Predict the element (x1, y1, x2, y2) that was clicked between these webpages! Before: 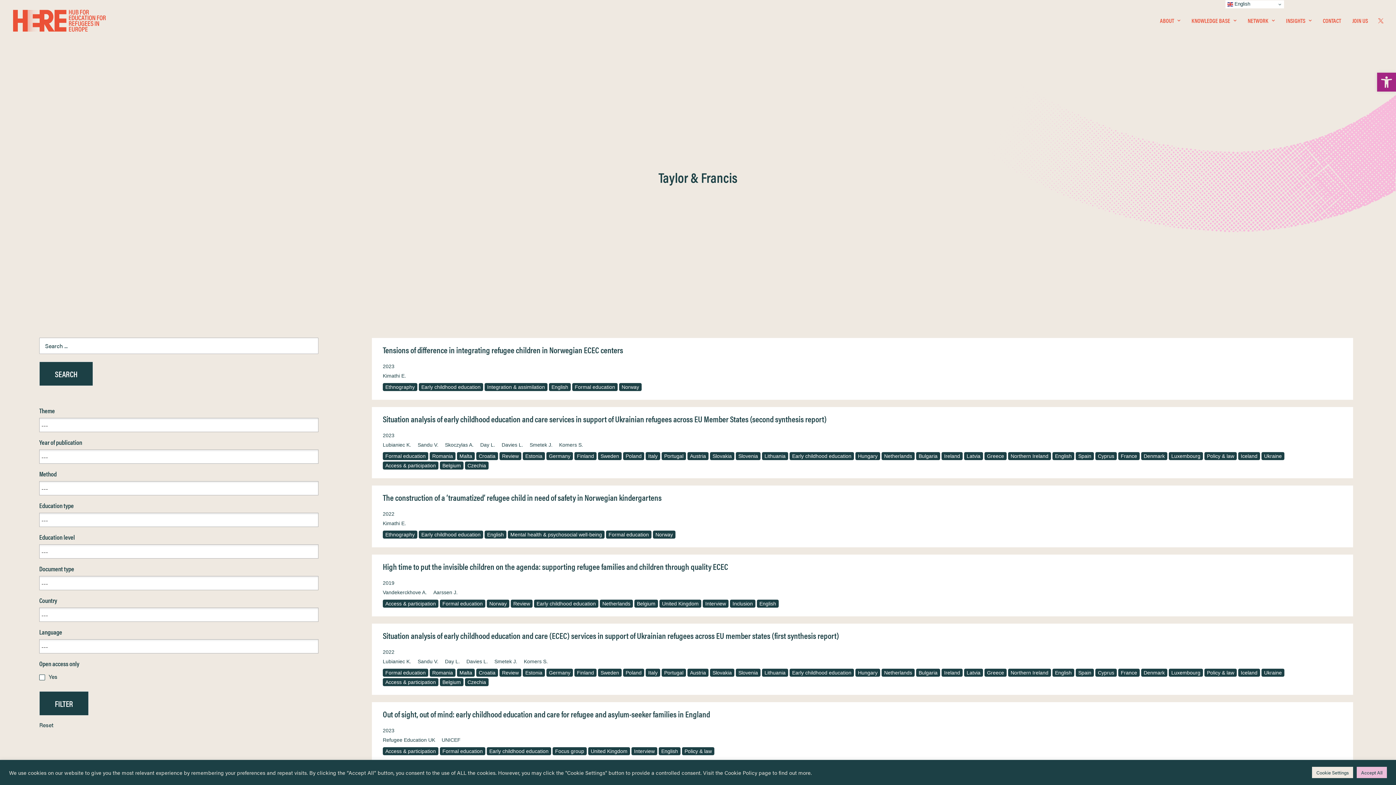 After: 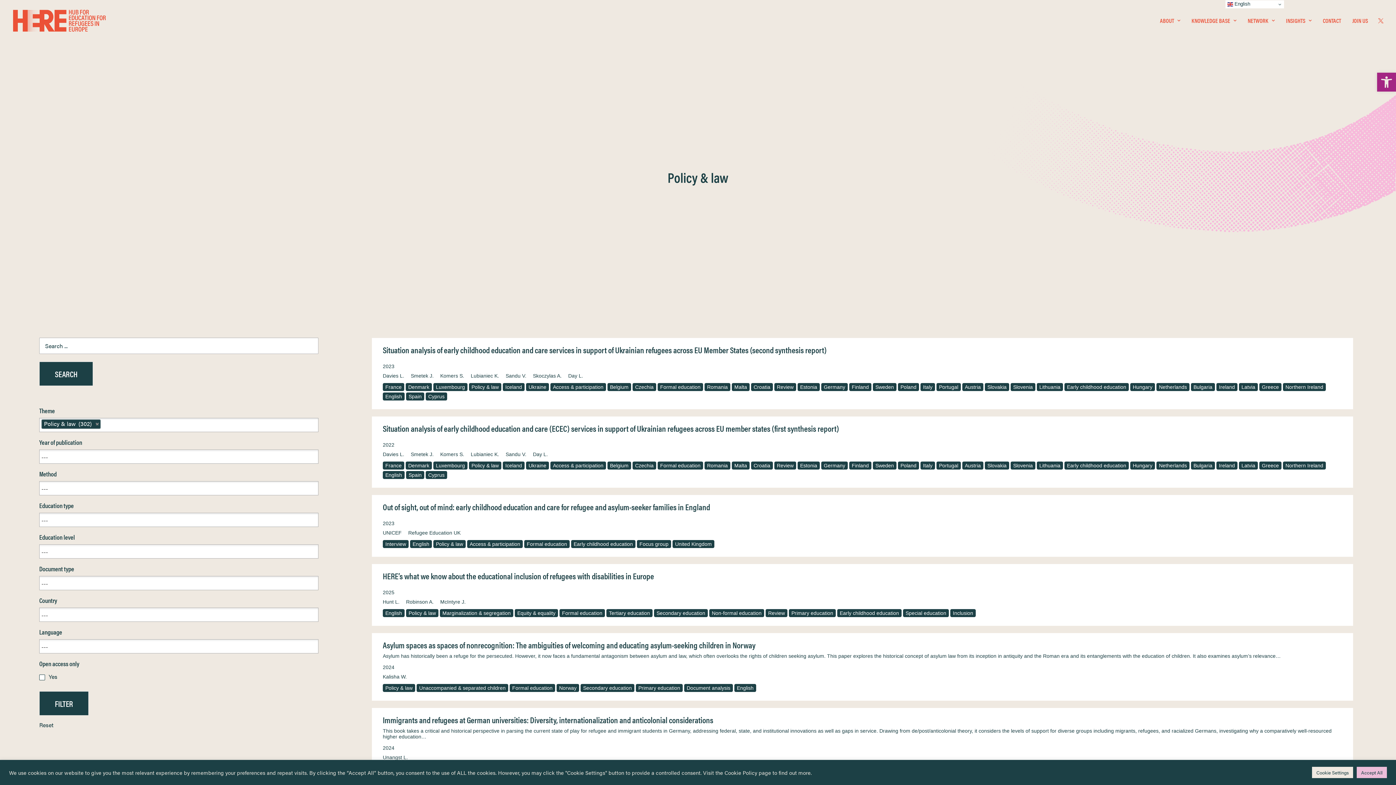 Action: bbox: (1204, 669, 1237, 677) label: Policy & law